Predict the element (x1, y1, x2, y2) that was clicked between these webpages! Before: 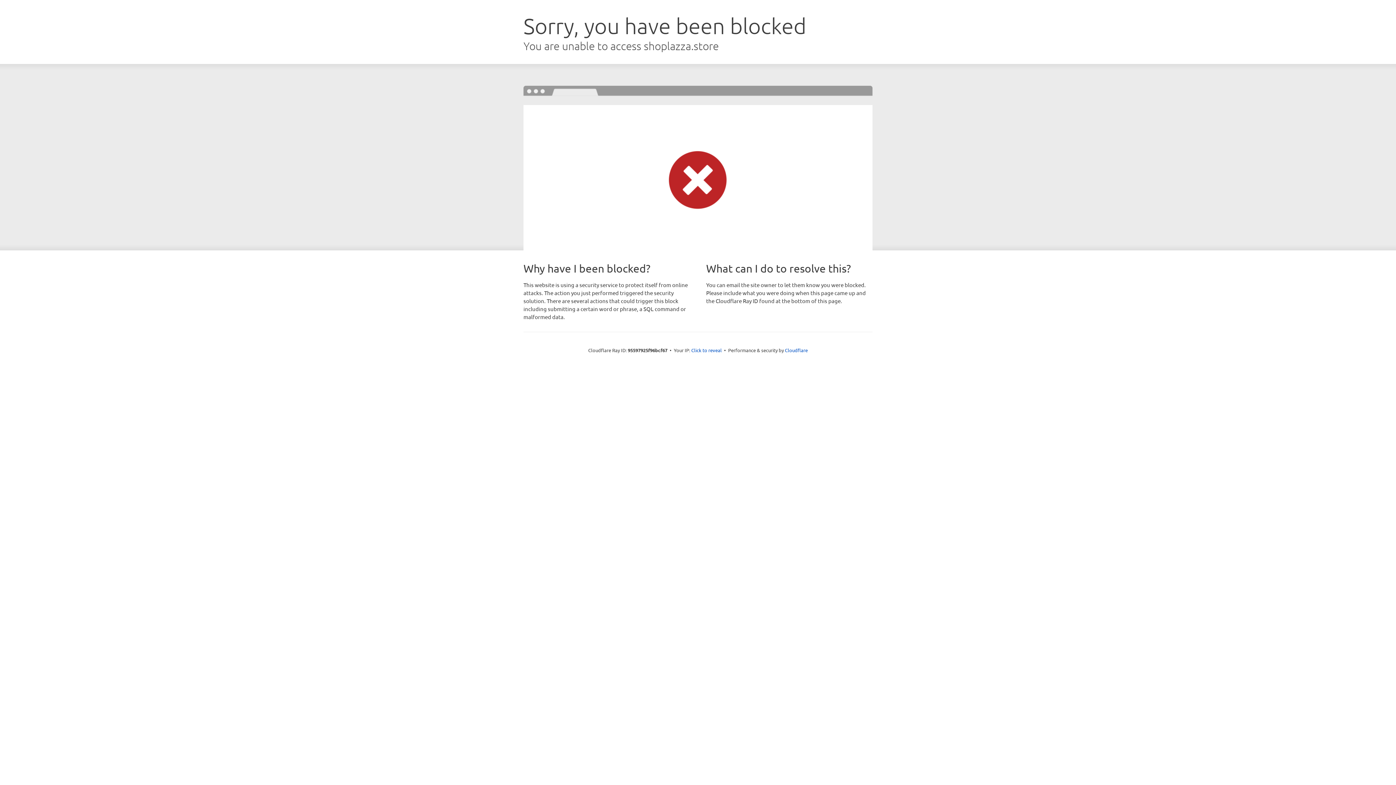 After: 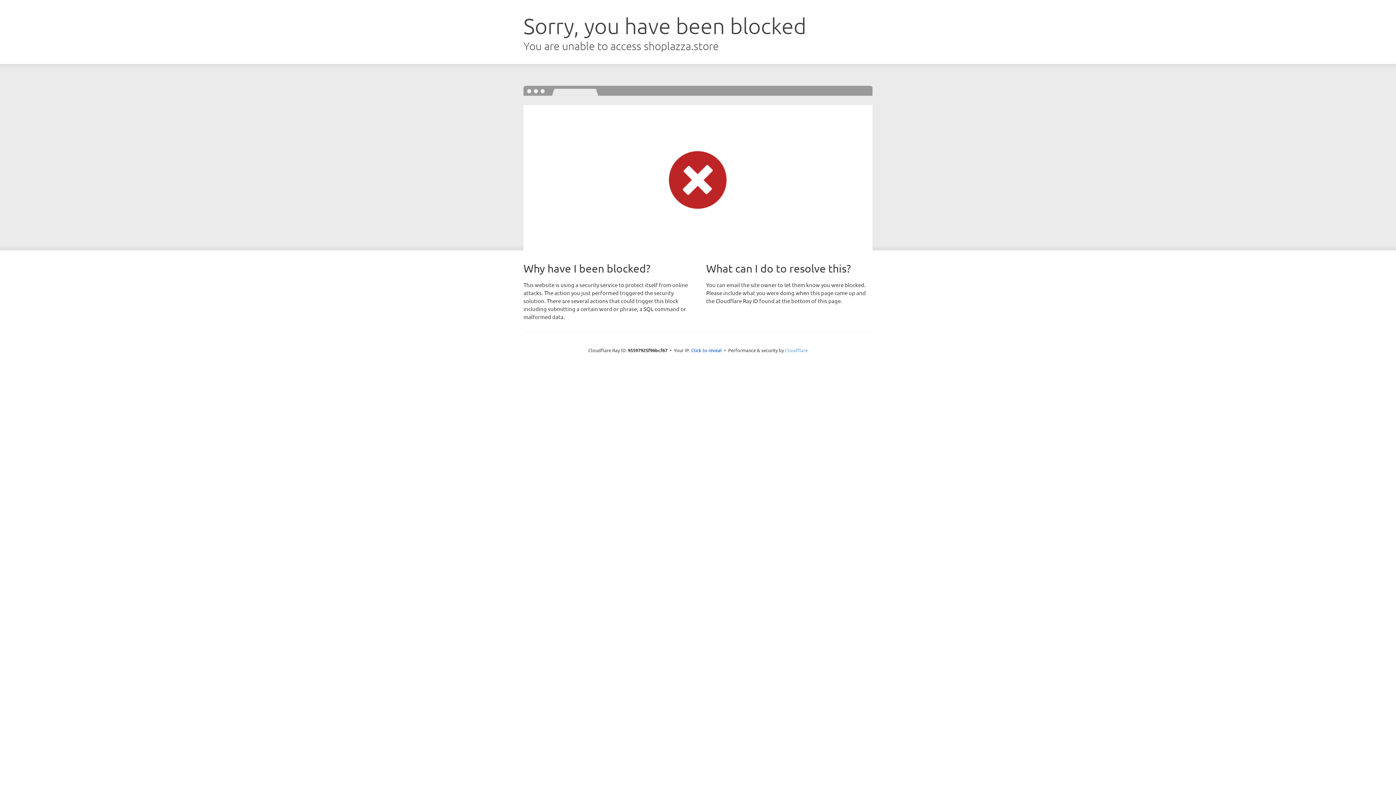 Action: bbox: (785, 347, 808, 353) label: Cloudflare